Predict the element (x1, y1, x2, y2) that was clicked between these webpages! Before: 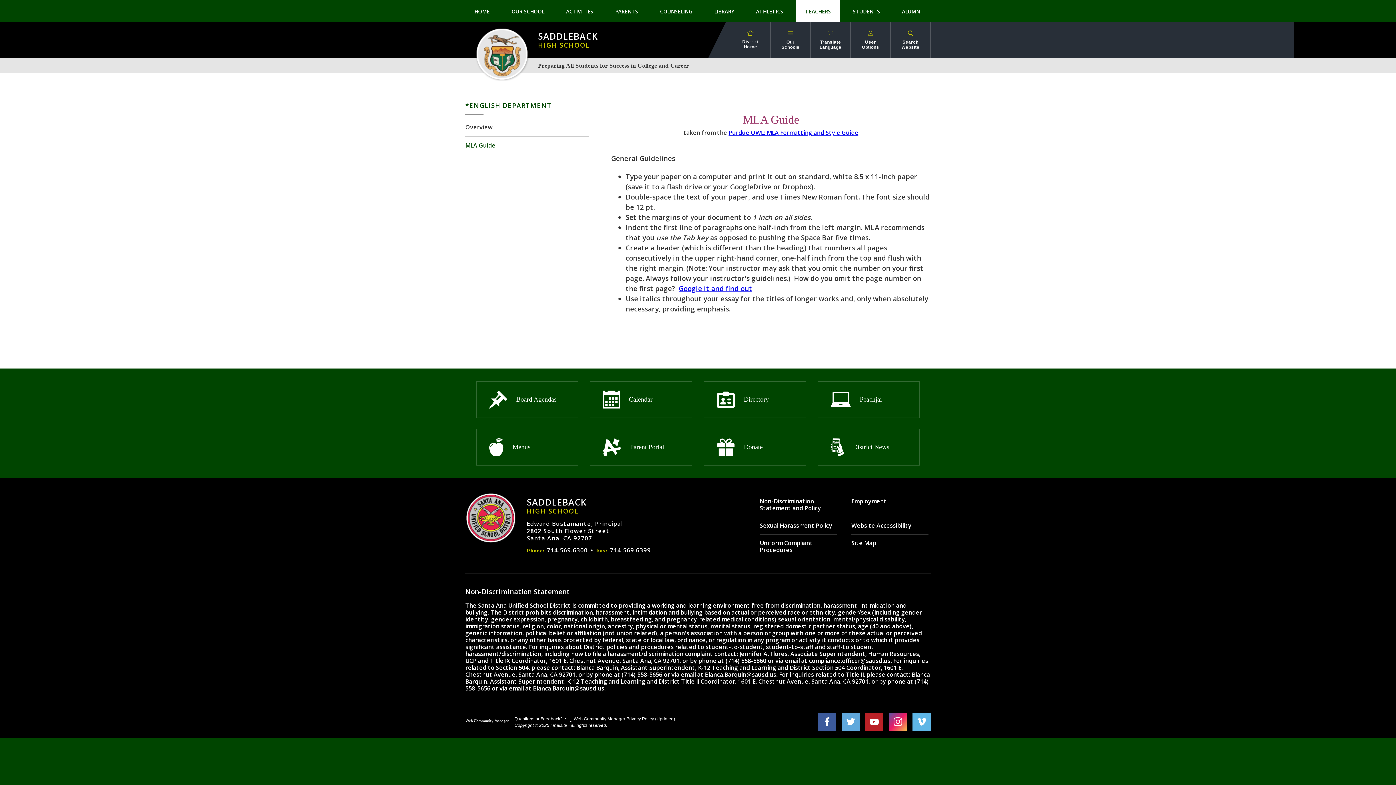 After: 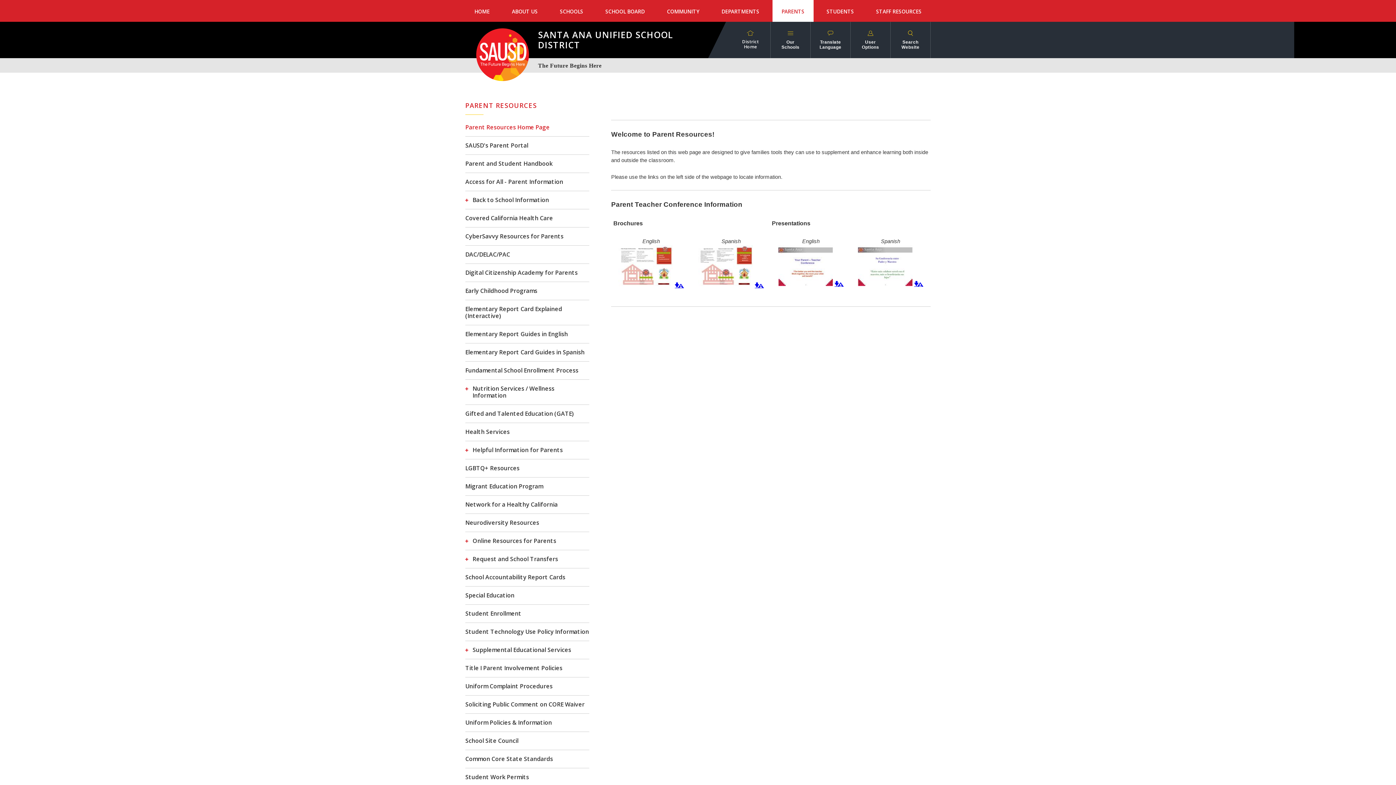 Action: bbox: (590, 429, 692, 465) label: Parent Portal